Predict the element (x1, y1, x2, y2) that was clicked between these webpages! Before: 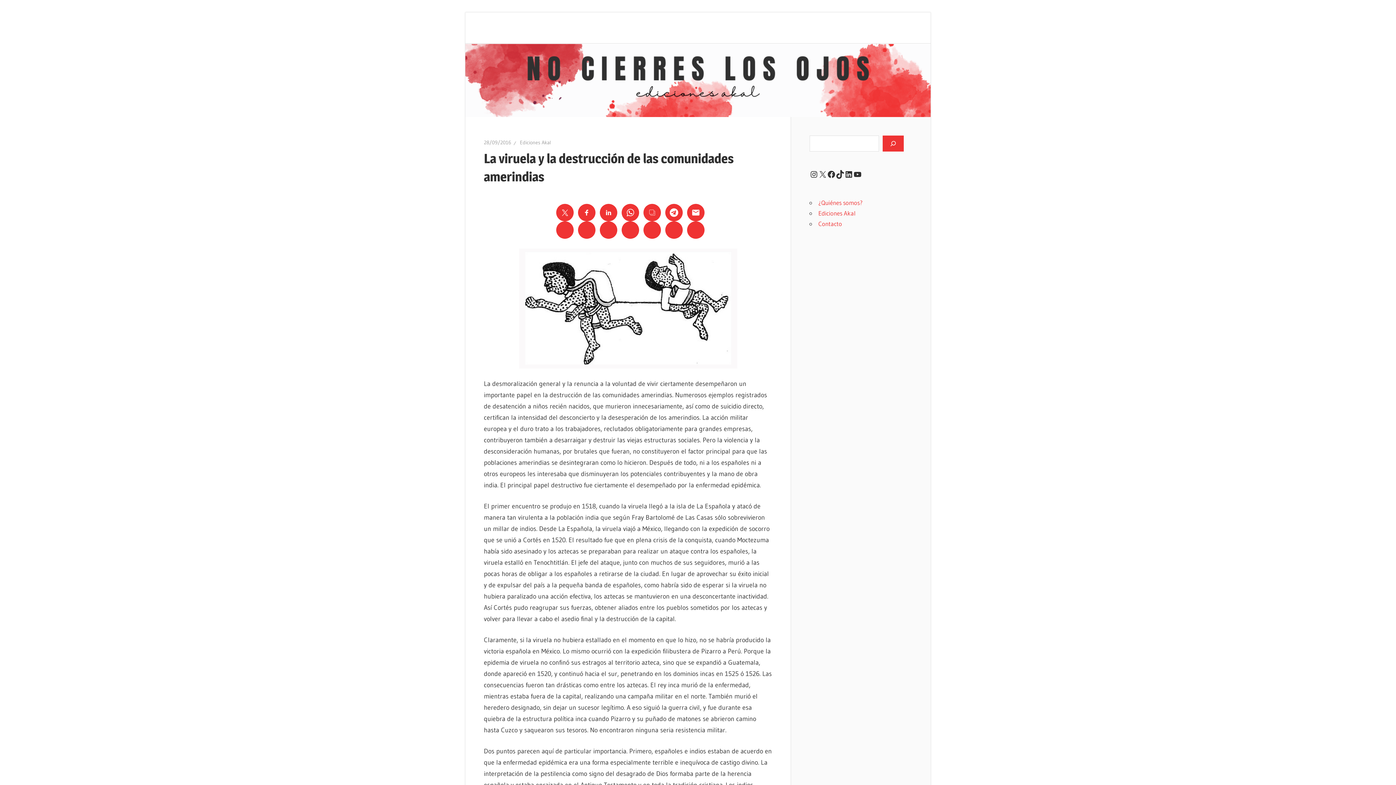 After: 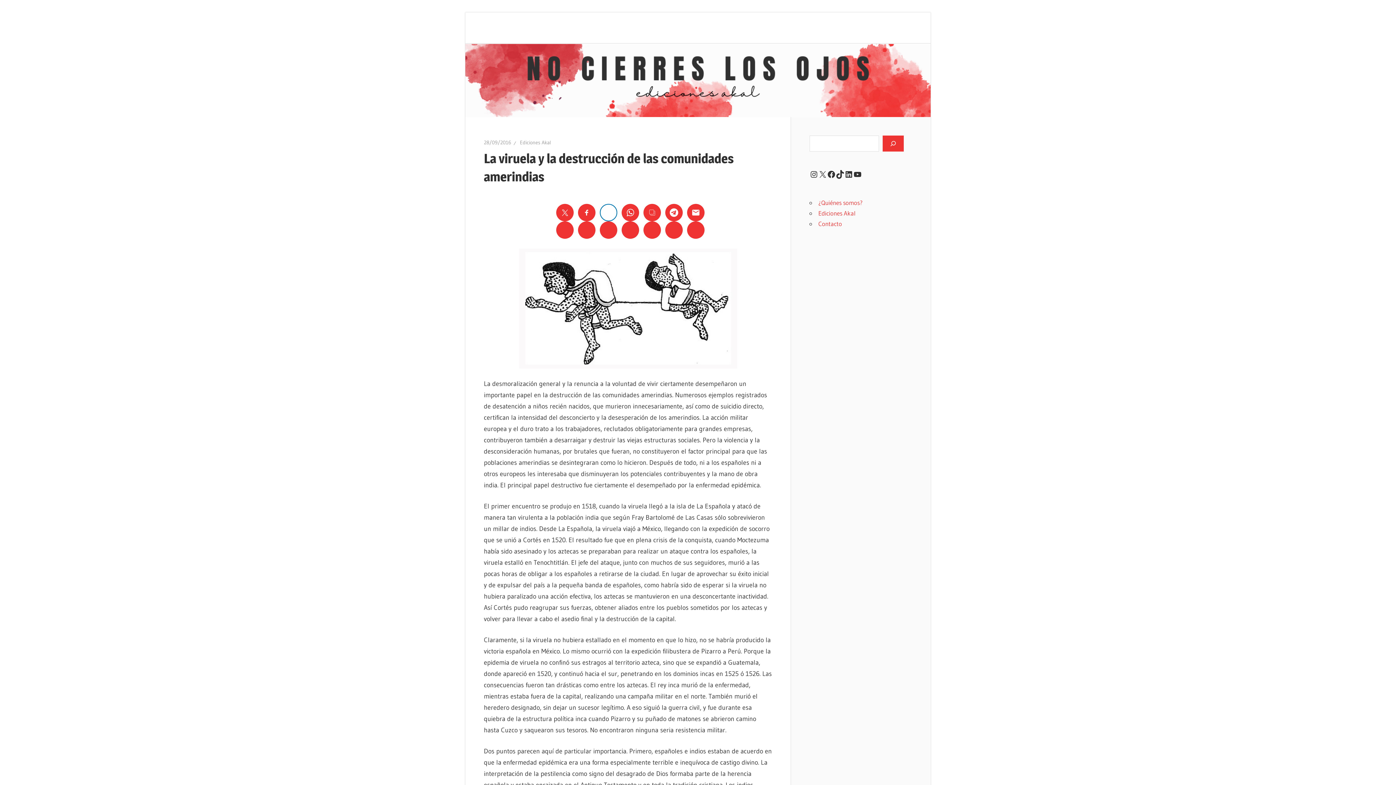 Action: label: 
 bbox: (600, 204, 617, 221)